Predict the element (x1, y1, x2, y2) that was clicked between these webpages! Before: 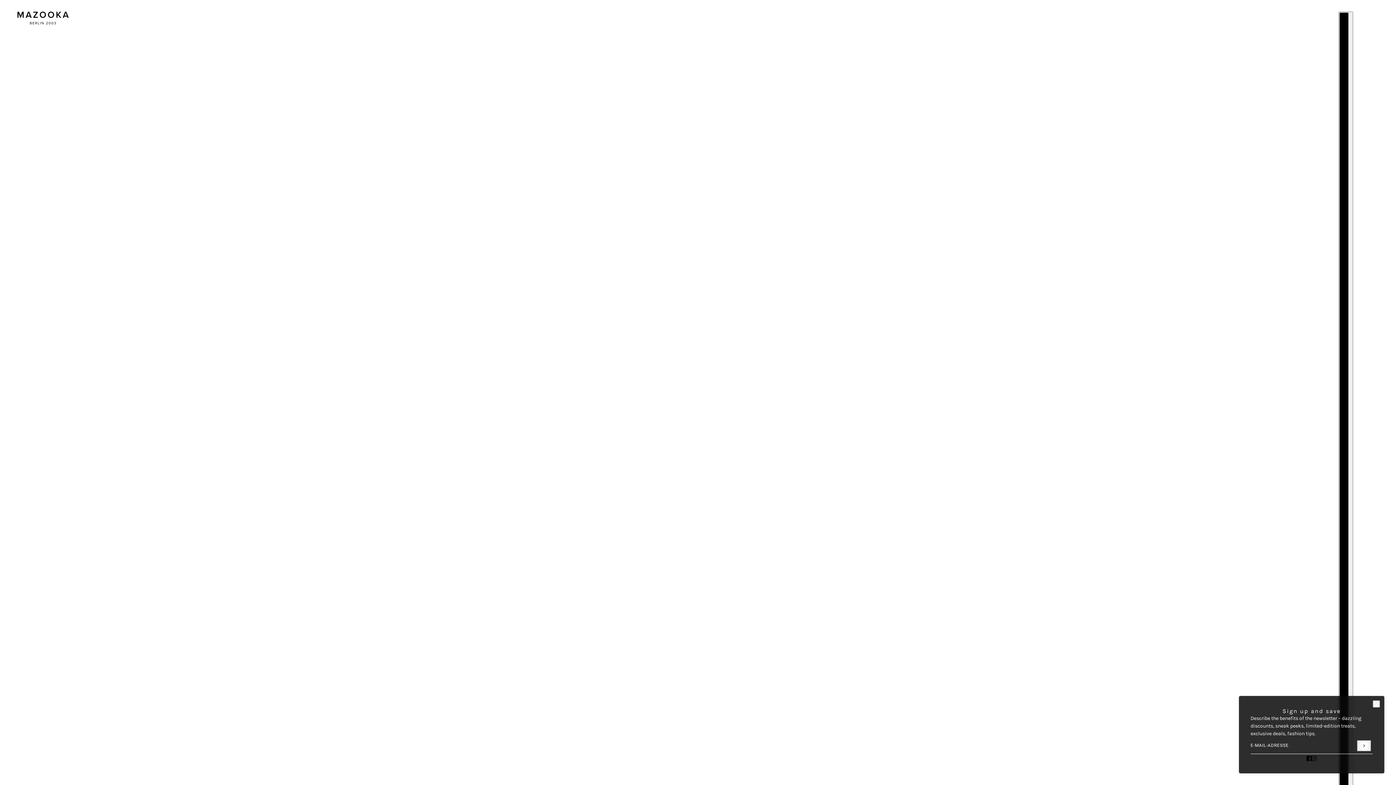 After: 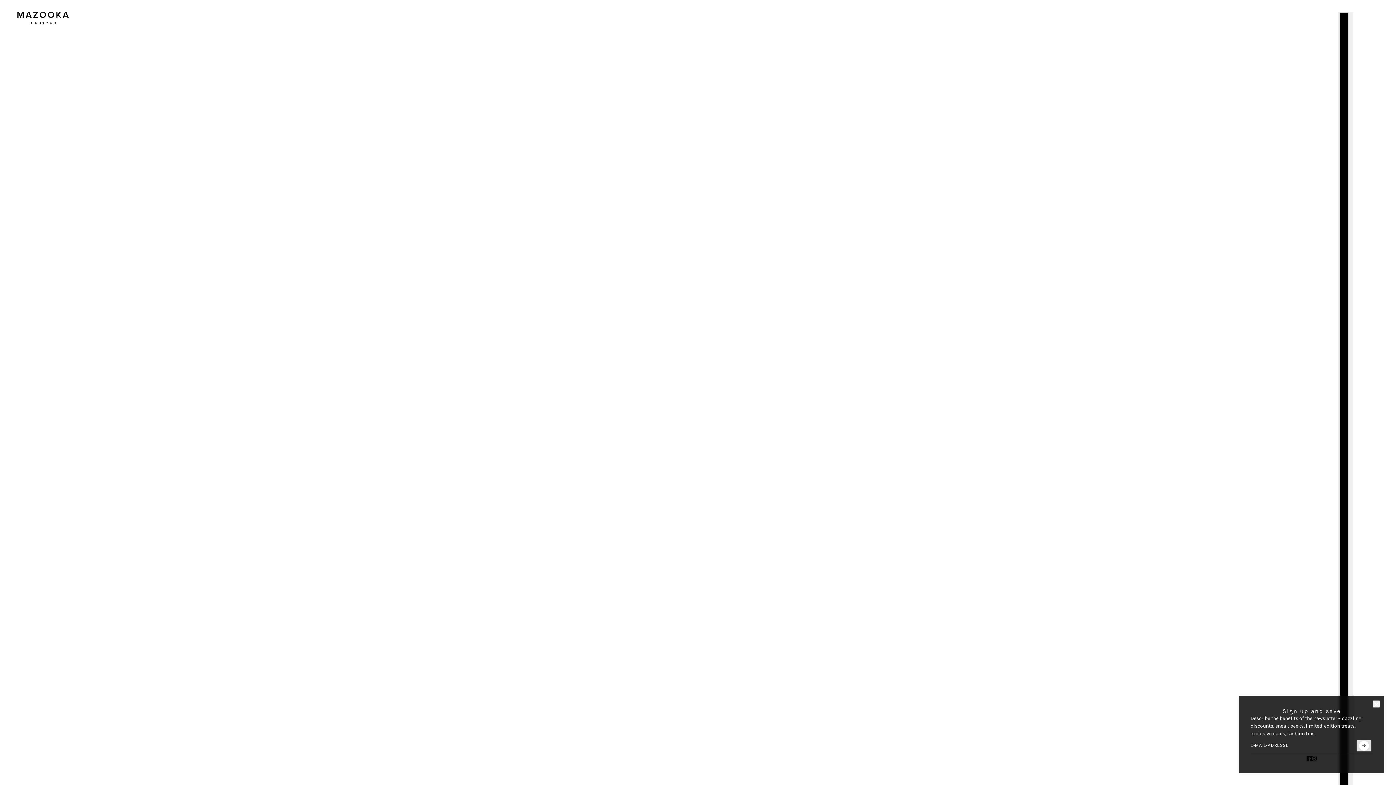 Action: label: Senden bbox: (1357, 740, 1371, 751)